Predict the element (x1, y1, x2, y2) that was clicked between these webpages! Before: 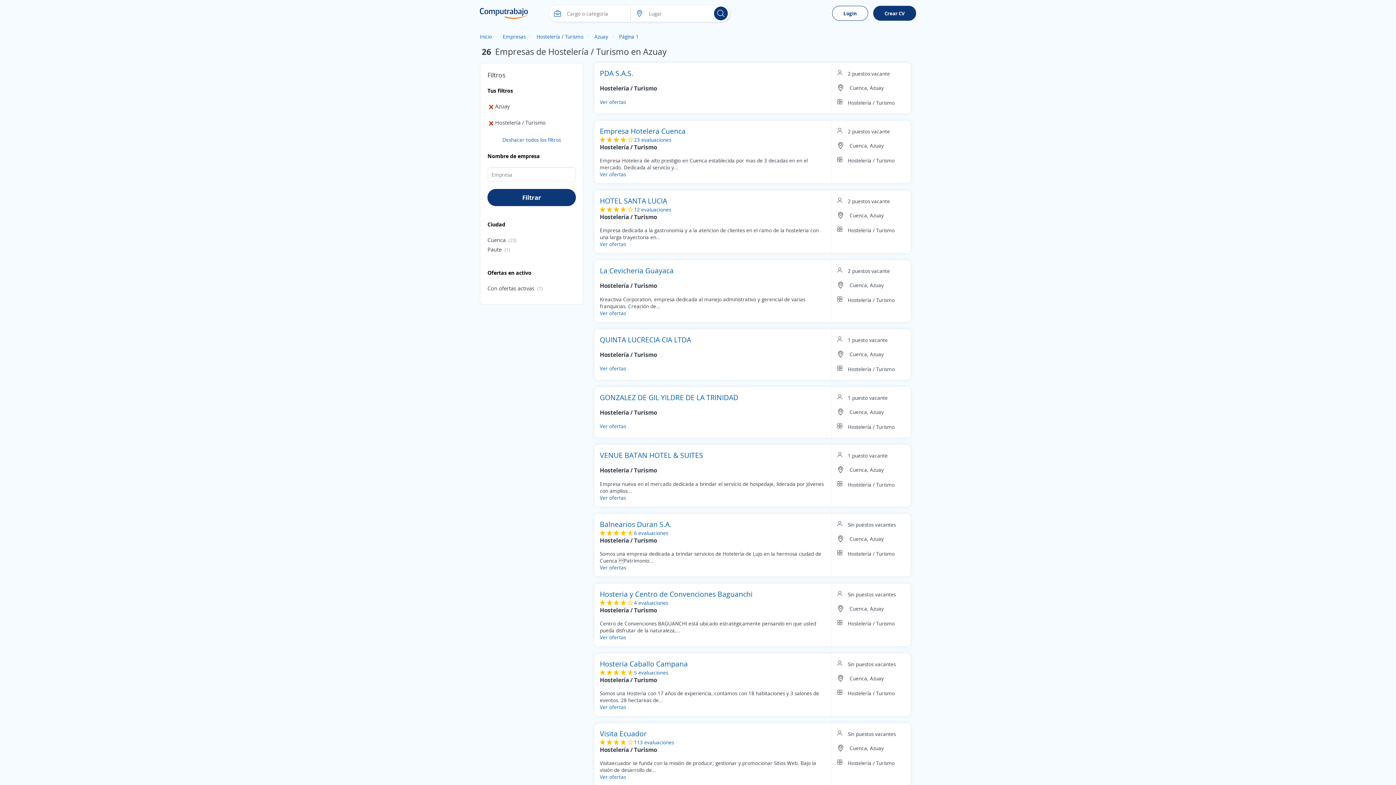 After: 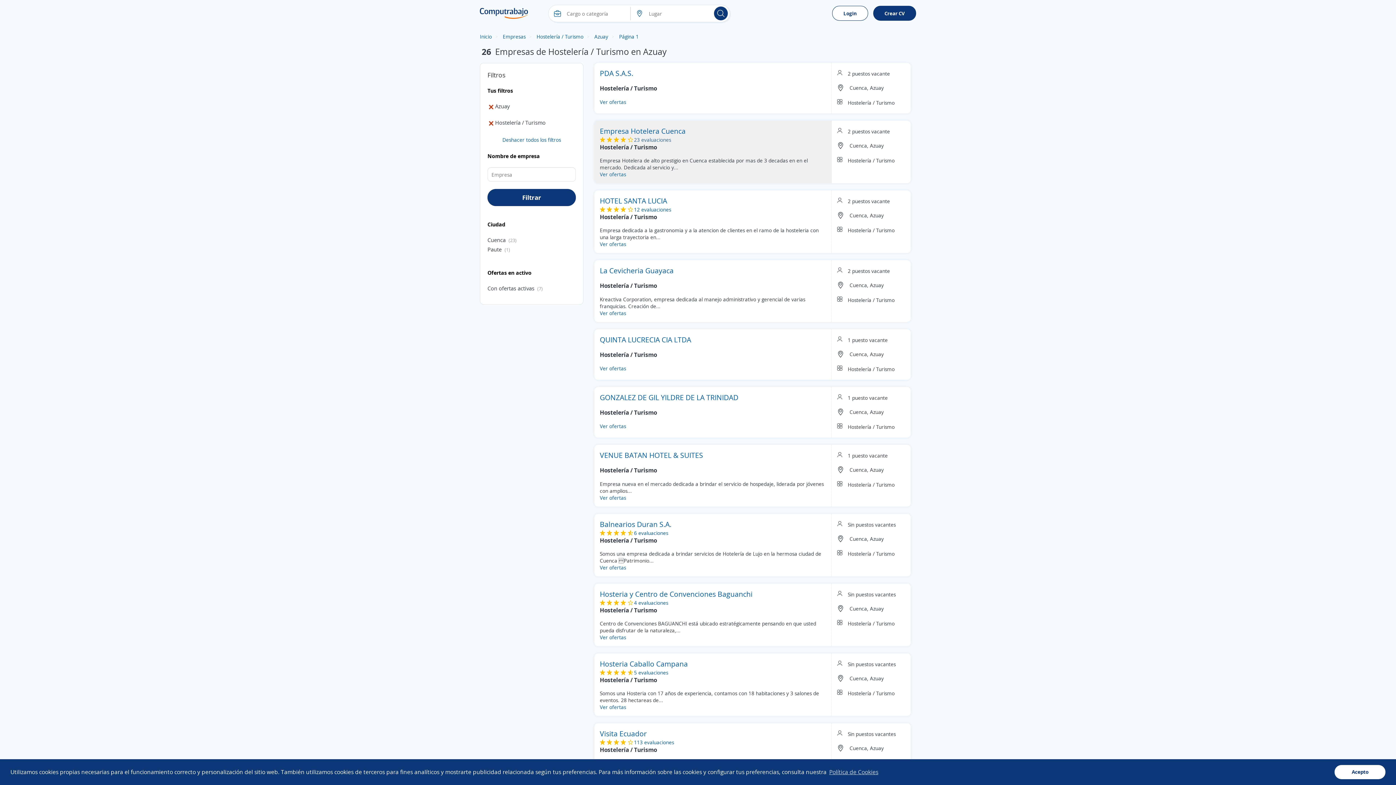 Action: label:     
    
 23 evaluaciones bbox: (600, 136, 826, 143)